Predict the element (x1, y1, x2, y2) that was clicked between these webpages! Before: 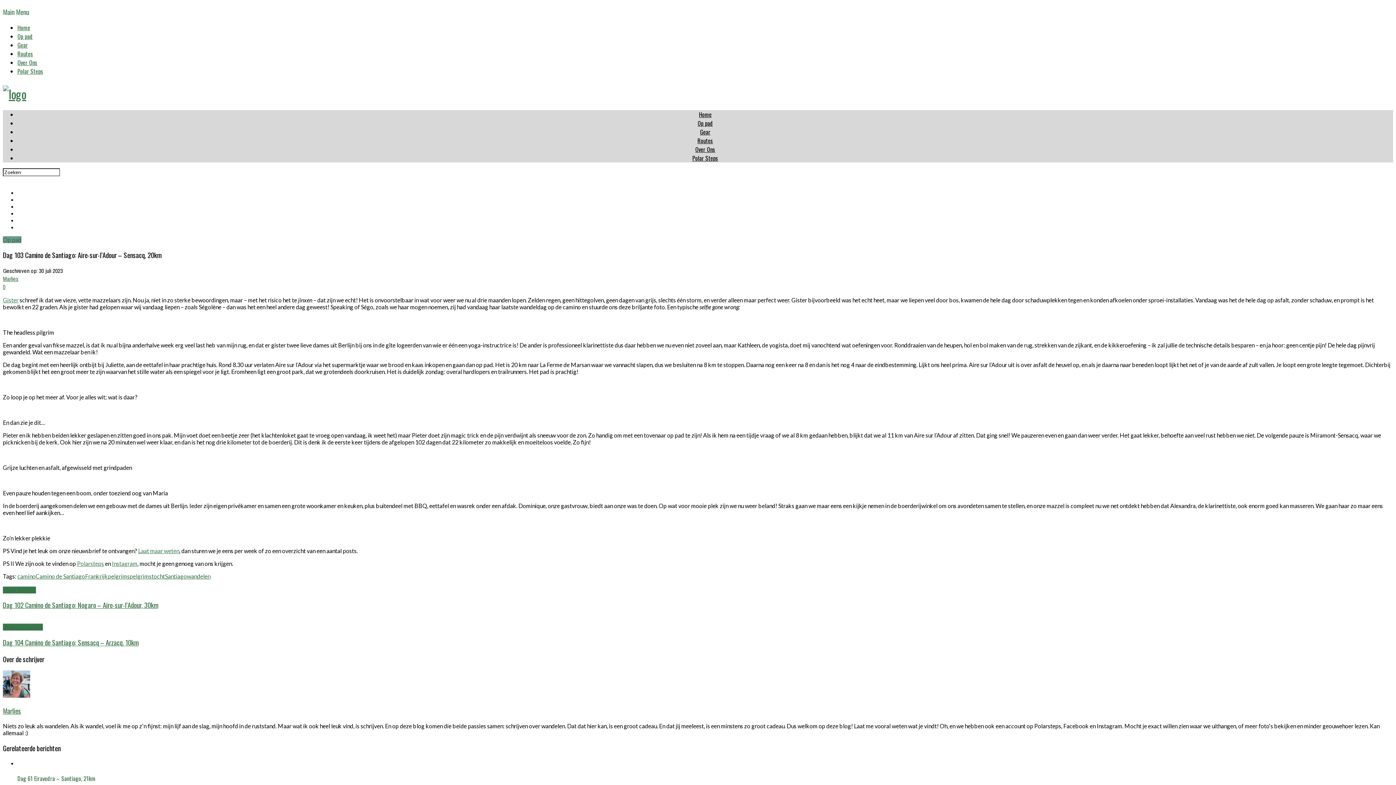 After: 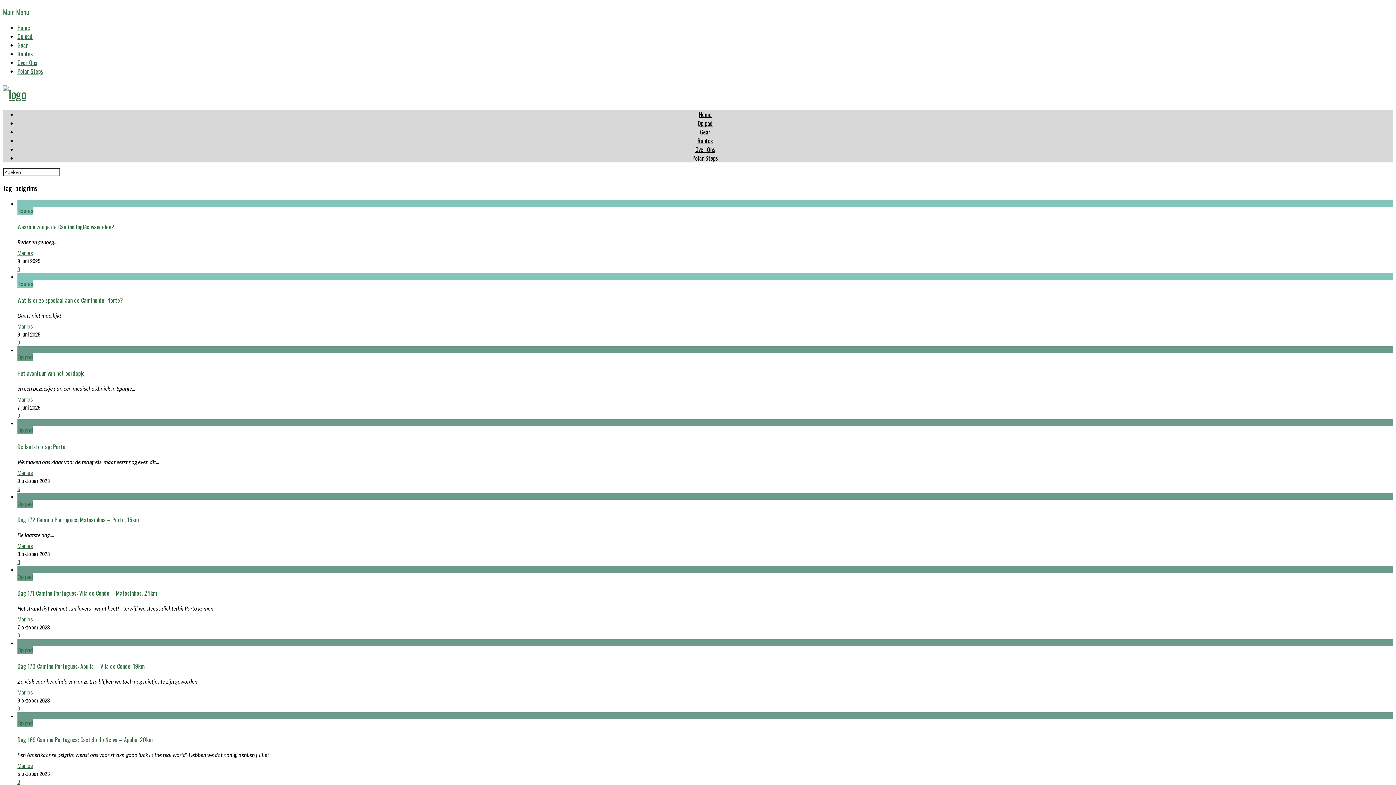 Action: bbox: (108, 573, 129, 579) label: pelgrims